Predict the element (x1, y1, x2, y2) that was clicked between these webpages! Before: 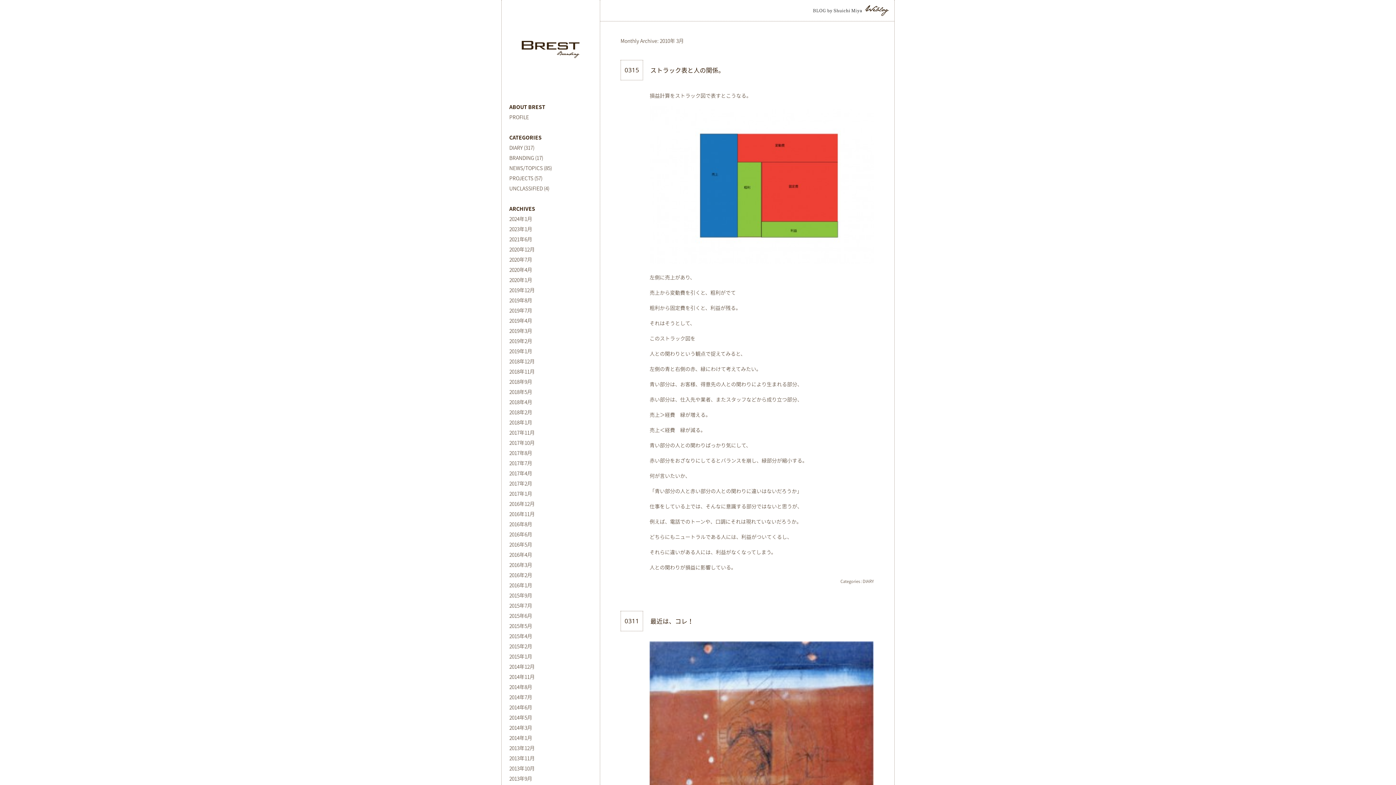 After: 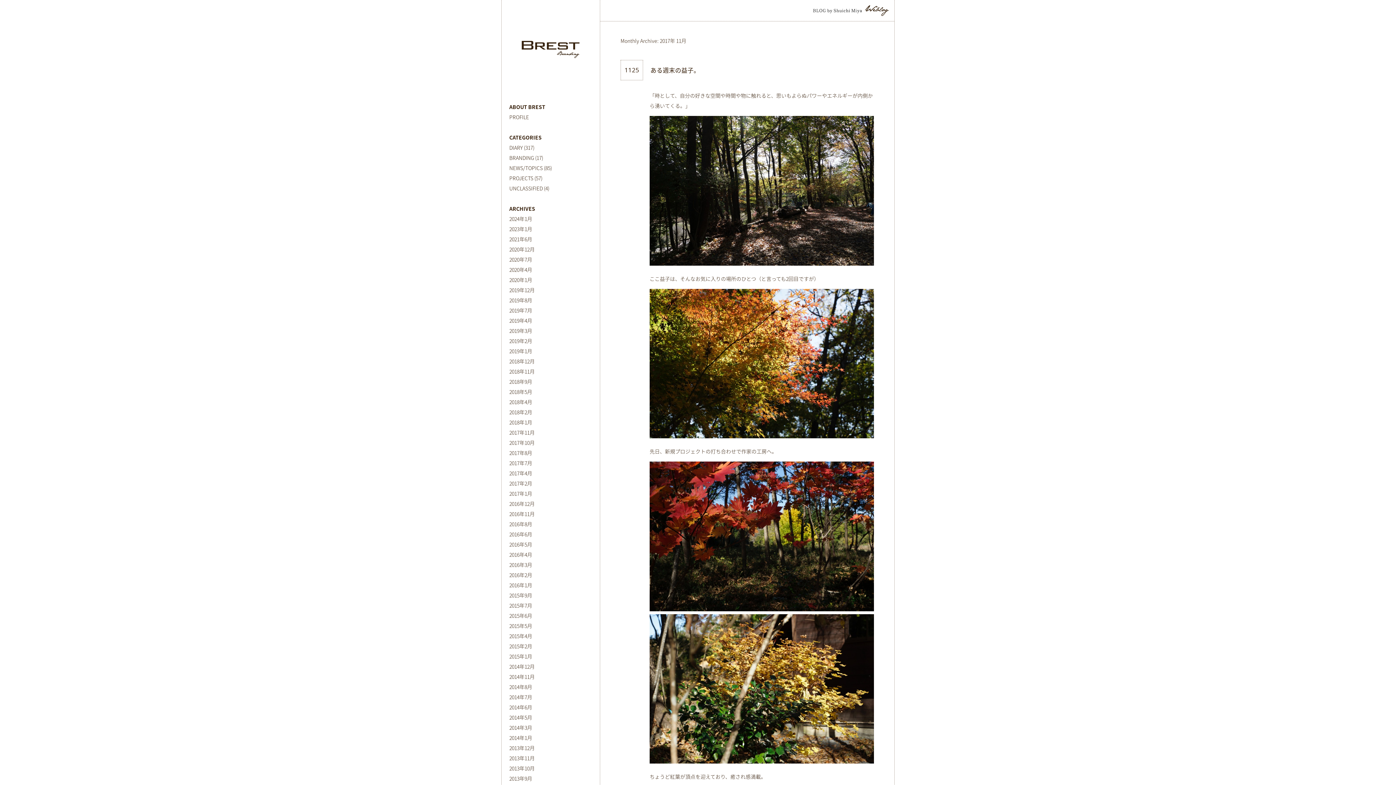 Action: bbox: (509, 429, 534, 436) label: 2017年11月